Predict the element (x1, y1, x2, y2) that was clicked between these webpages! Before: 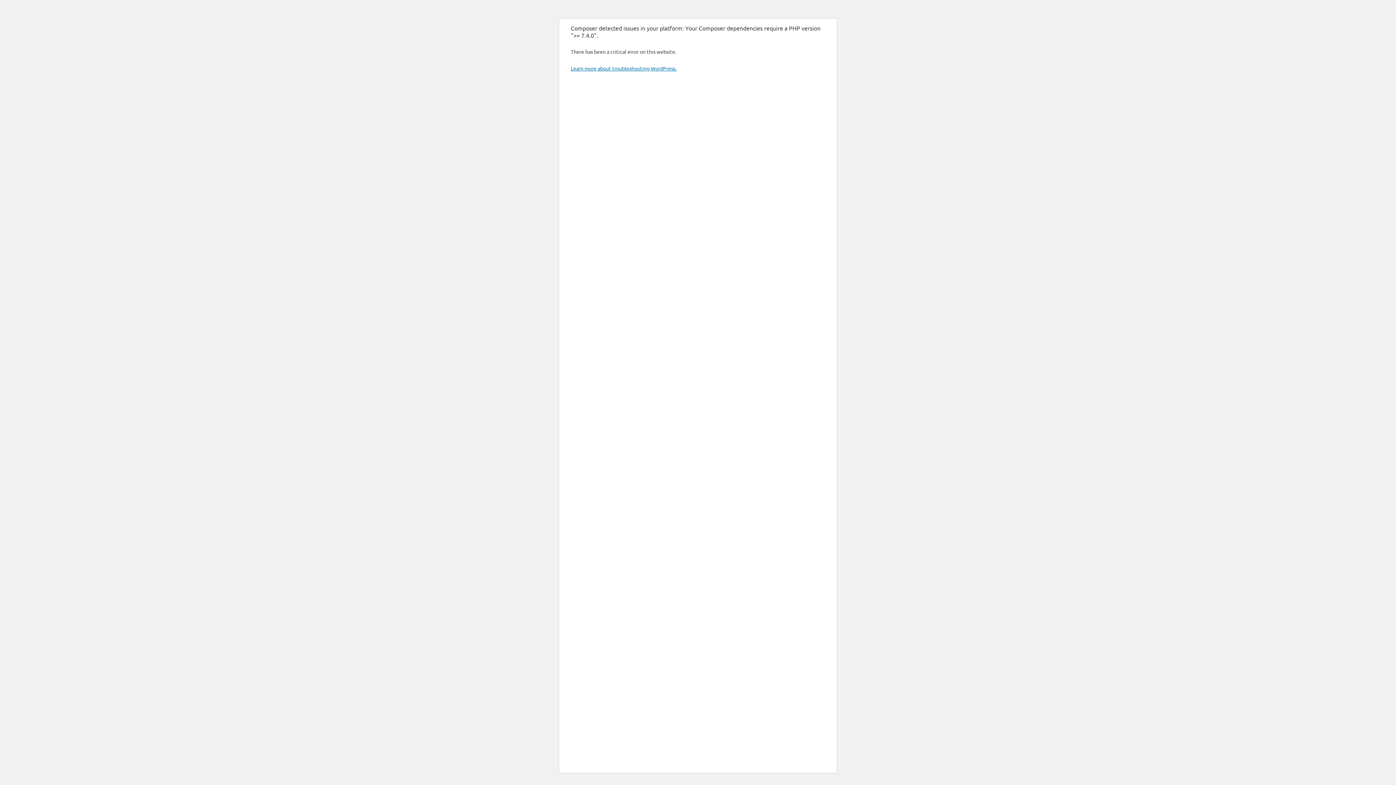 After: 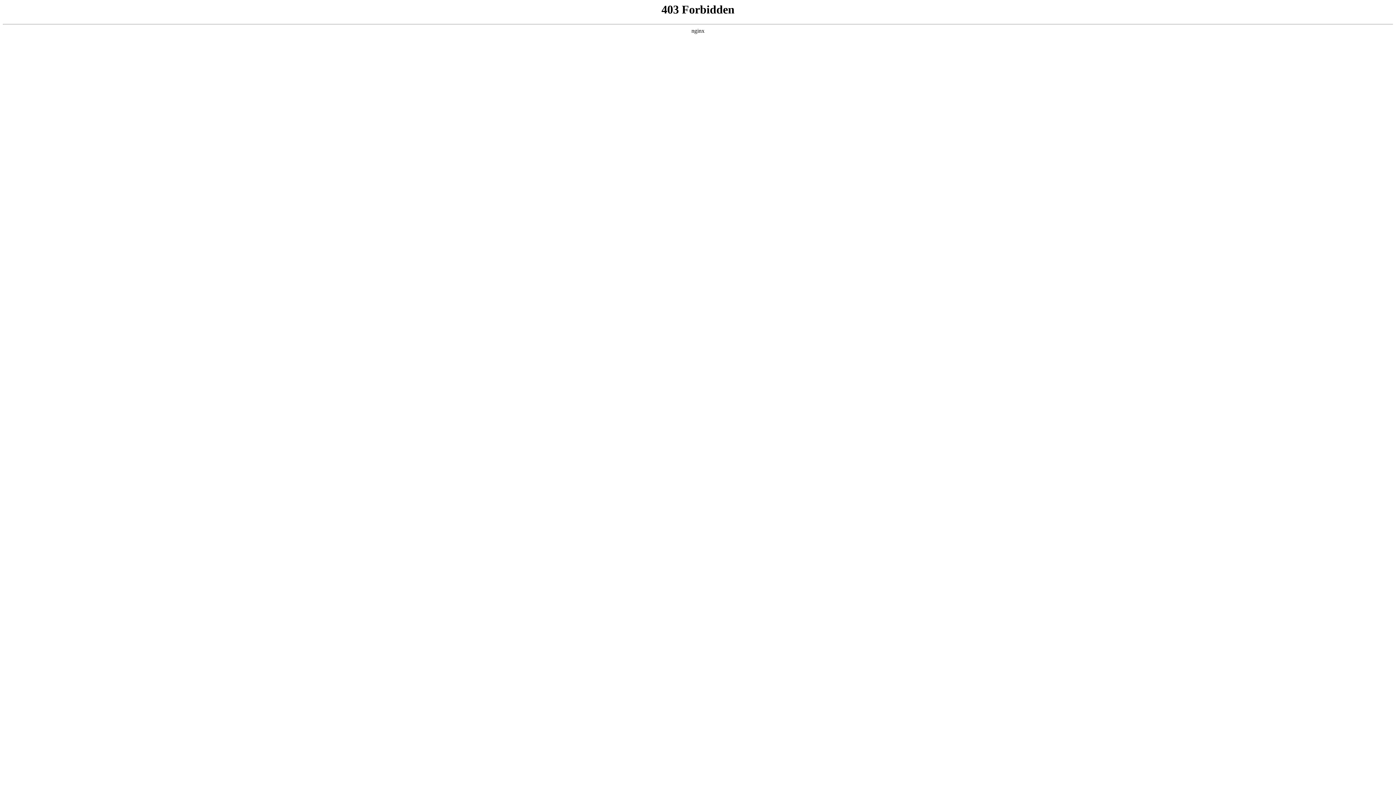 Action: label: Learn more about troubleshooting WordPress. bbox: (570, 65, 676, 71)